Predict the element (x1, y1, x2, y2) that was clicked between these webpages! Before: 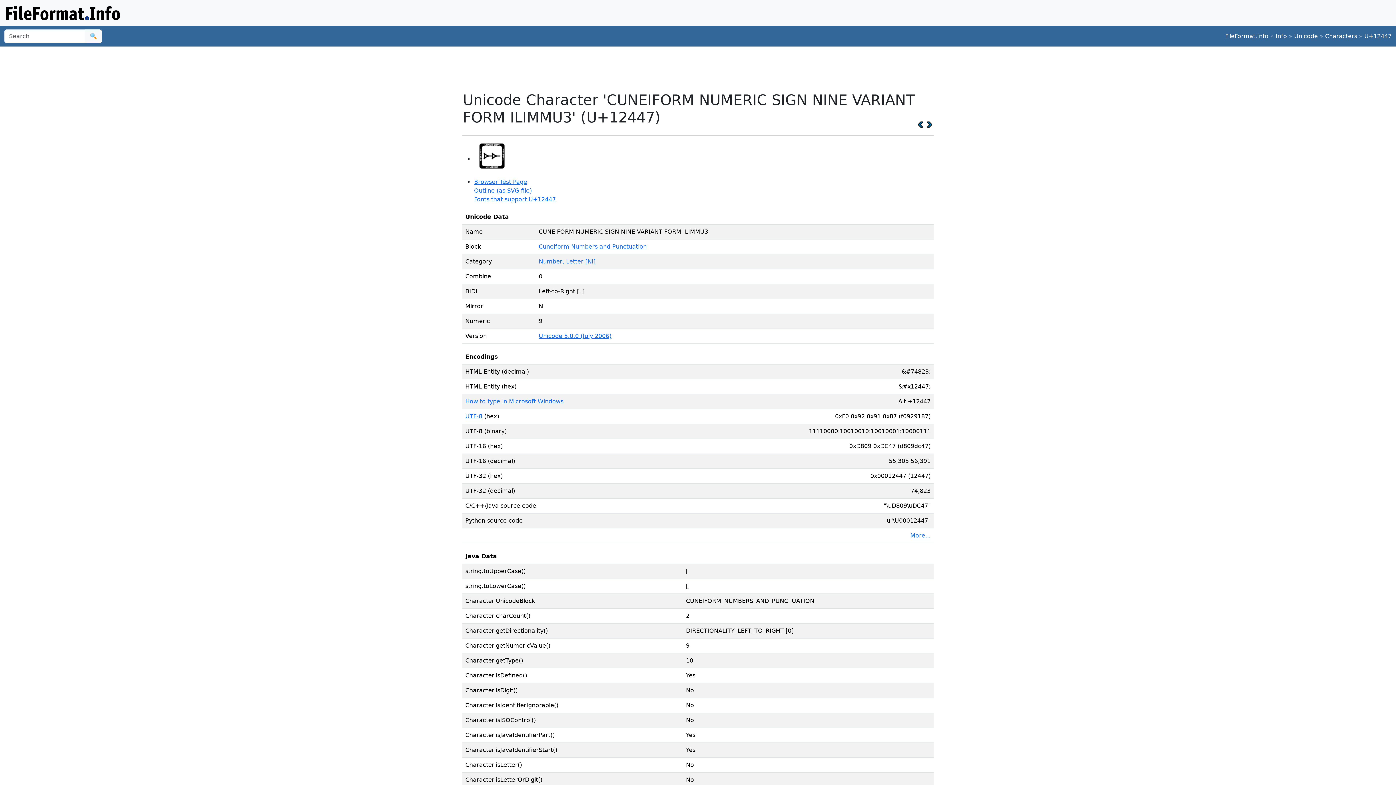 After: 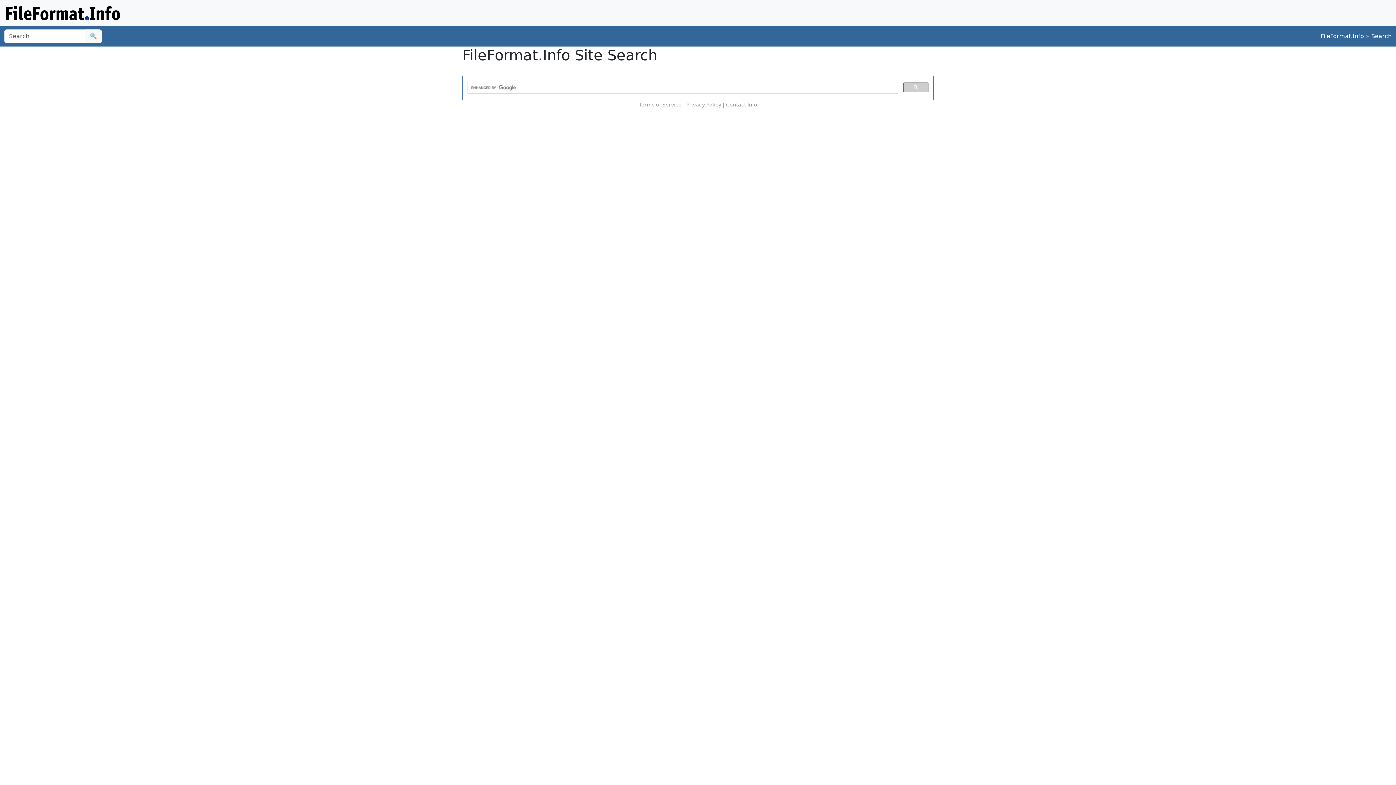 Action: bbox: (85, 29, 101, 43) label: 🔍